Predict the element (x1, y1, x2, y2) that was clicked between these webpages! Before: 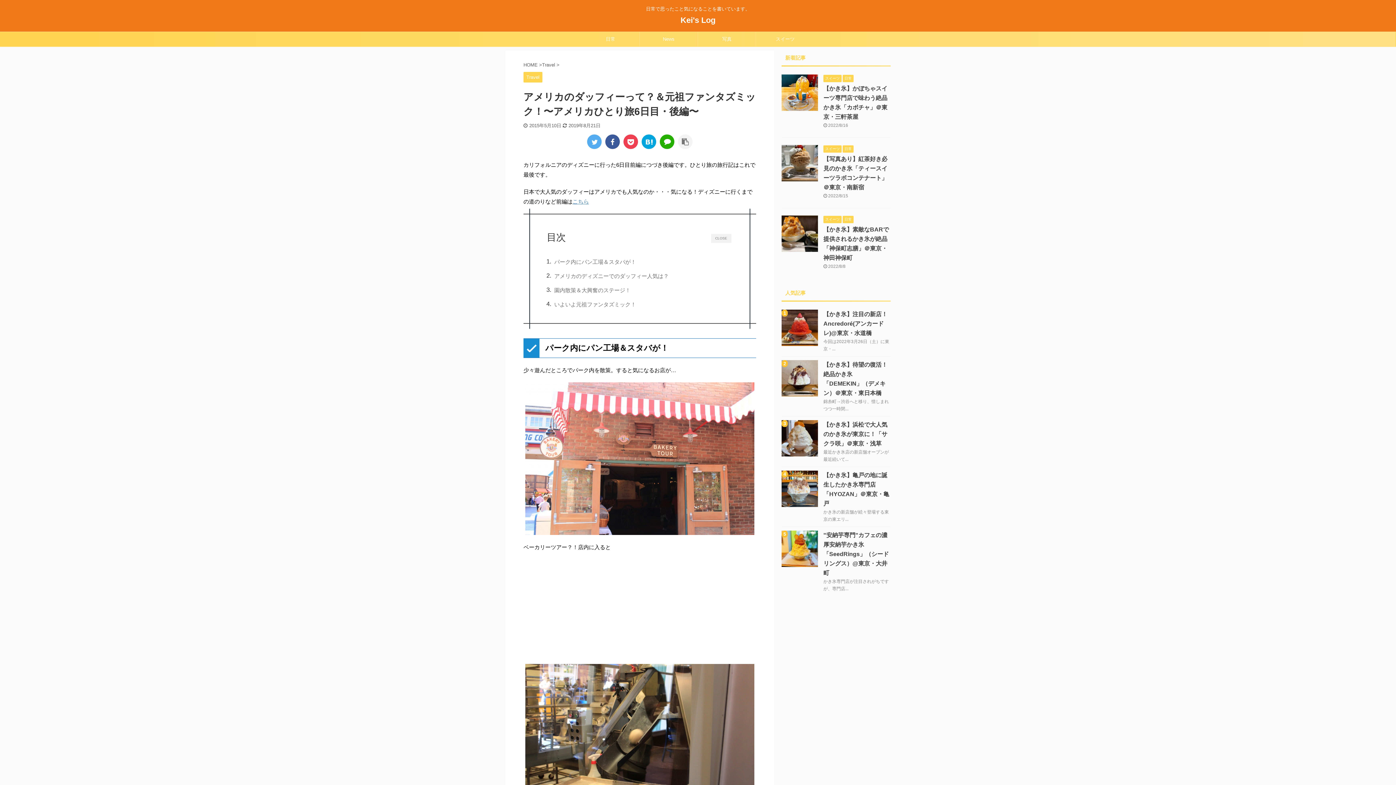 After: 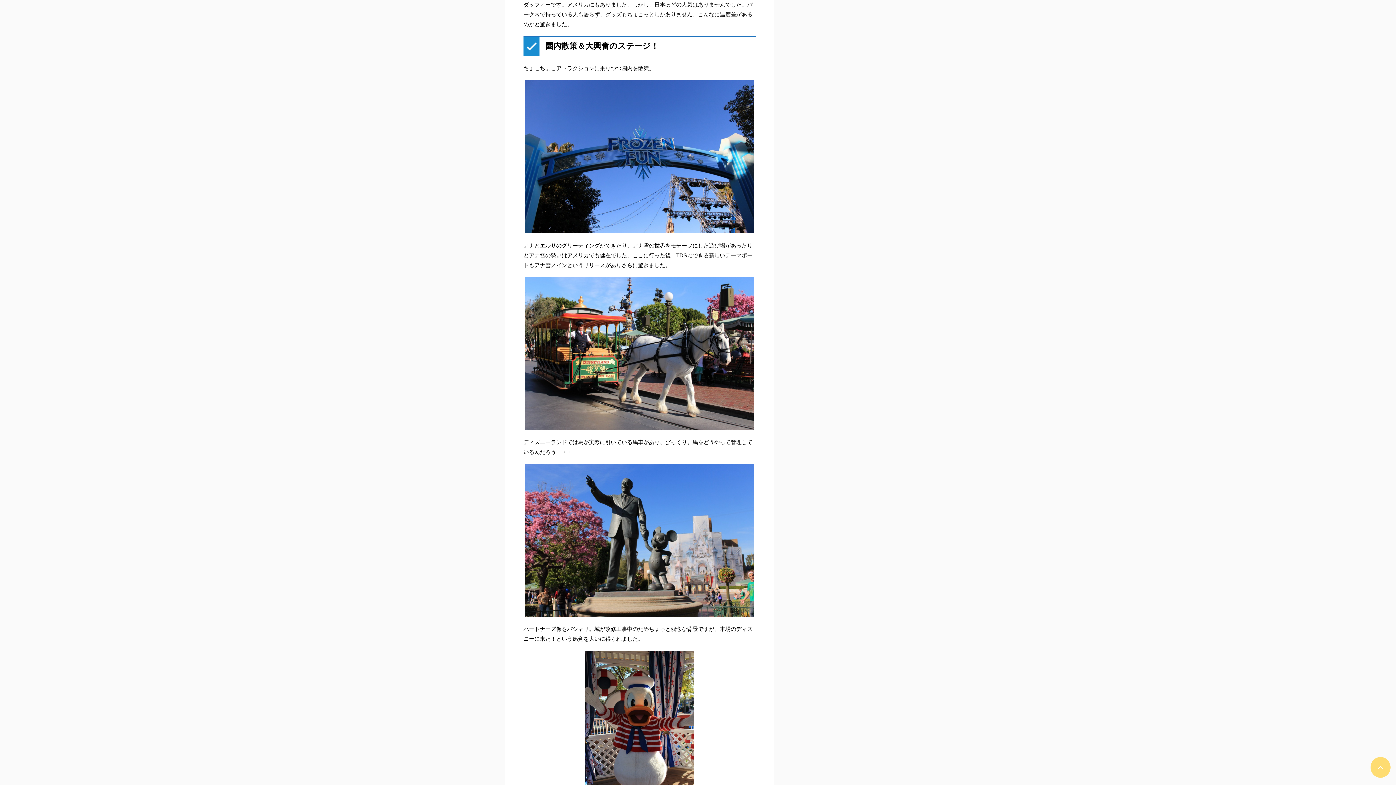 Action: bbox: (554, 286, 632, 294) label: 園内散策＆大興奮のステージ！ 